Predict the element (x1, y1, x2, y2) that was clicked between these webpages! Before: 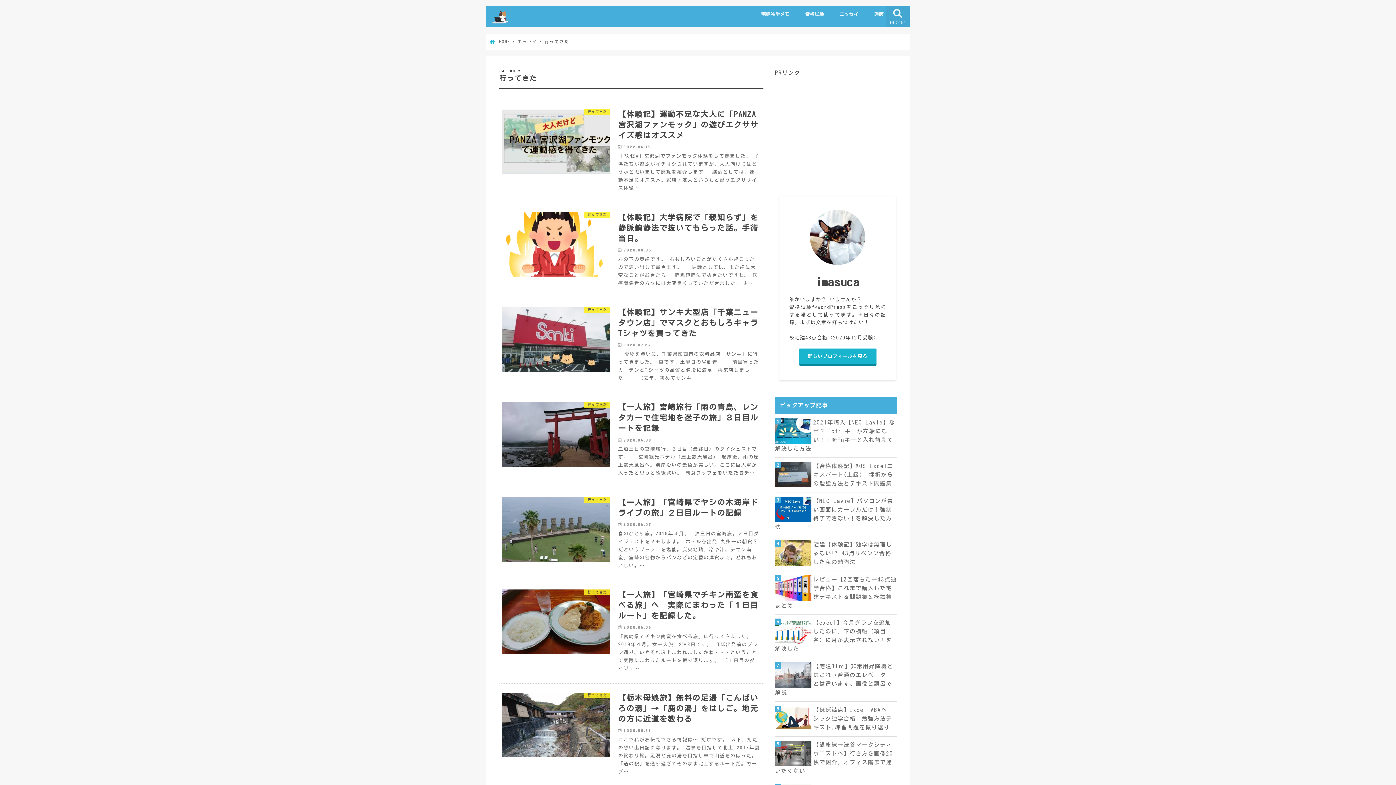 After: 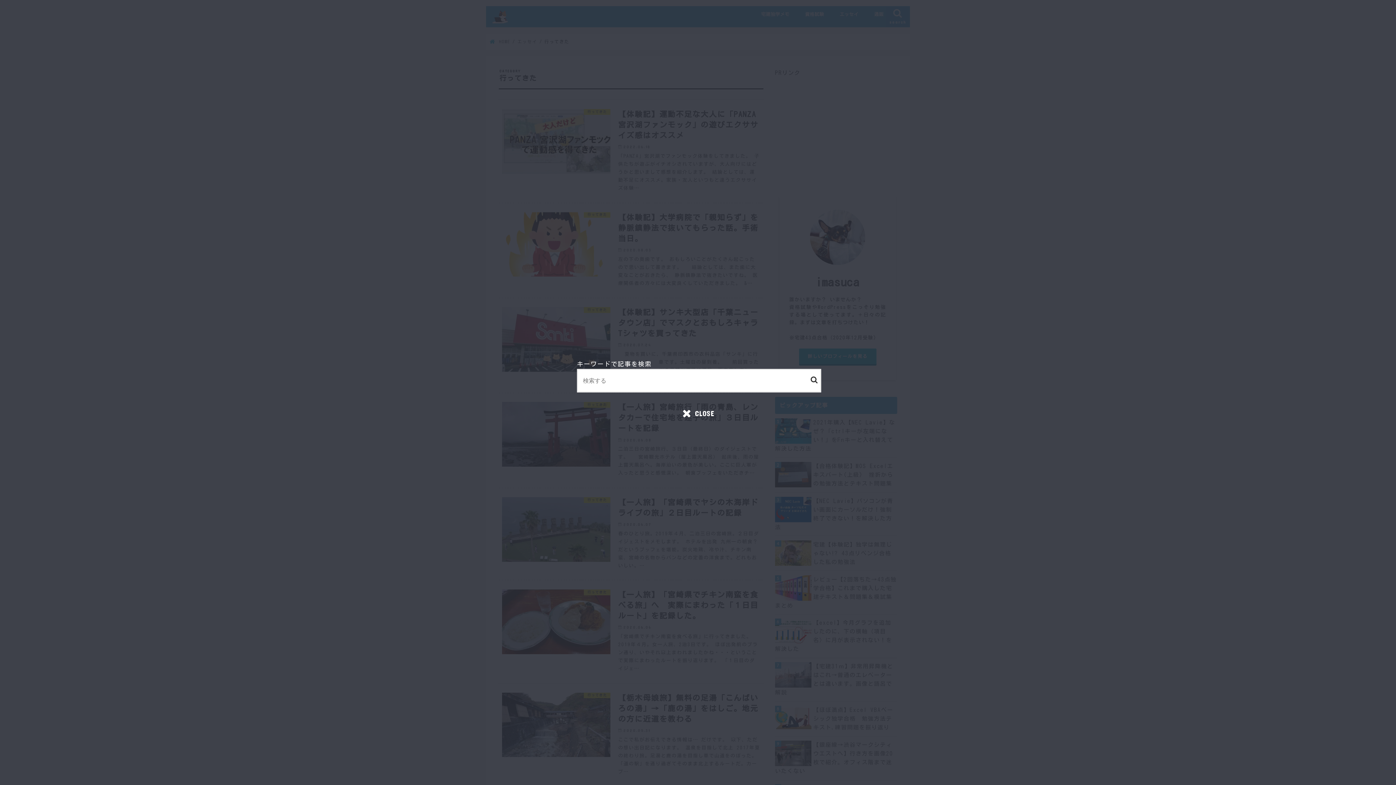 Action: bbox: (886, 6, 910, 27) label: search